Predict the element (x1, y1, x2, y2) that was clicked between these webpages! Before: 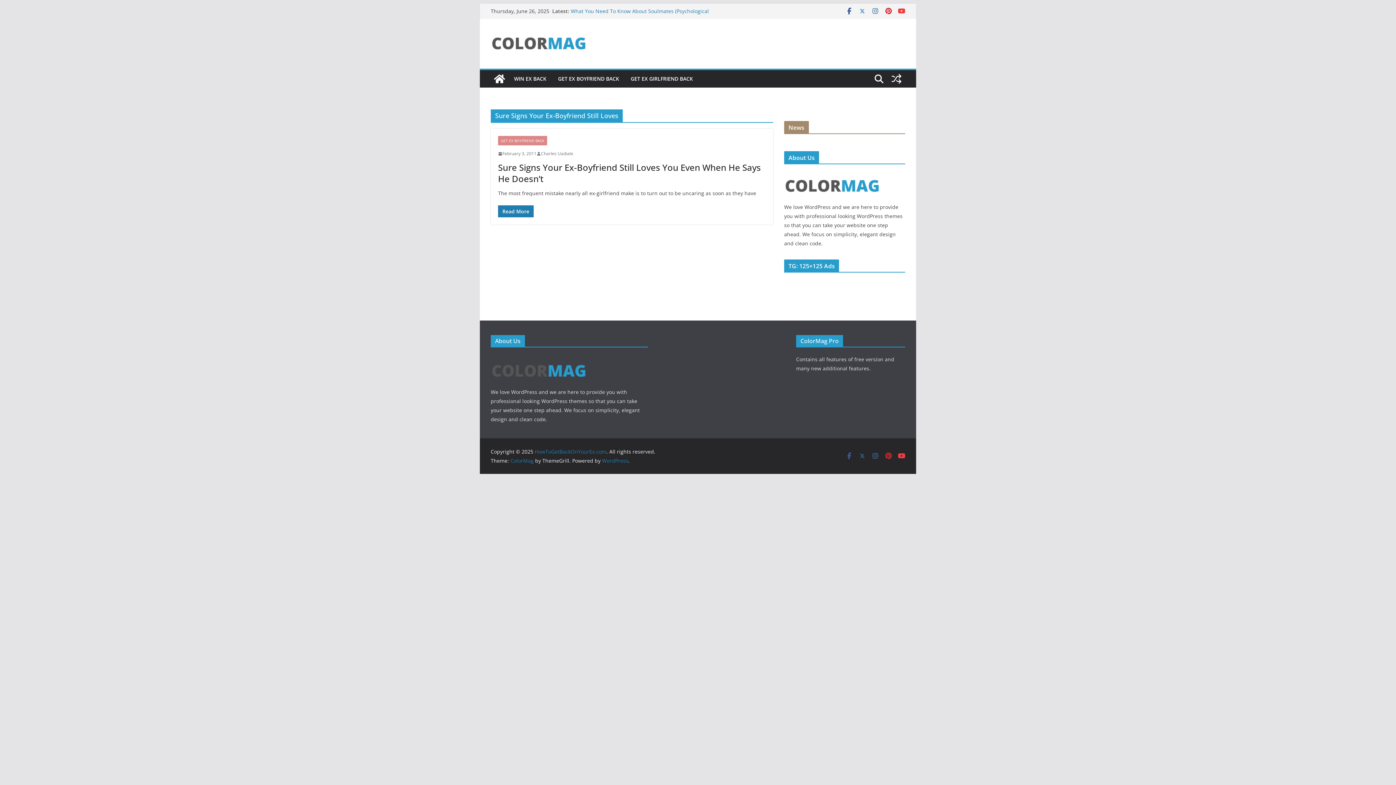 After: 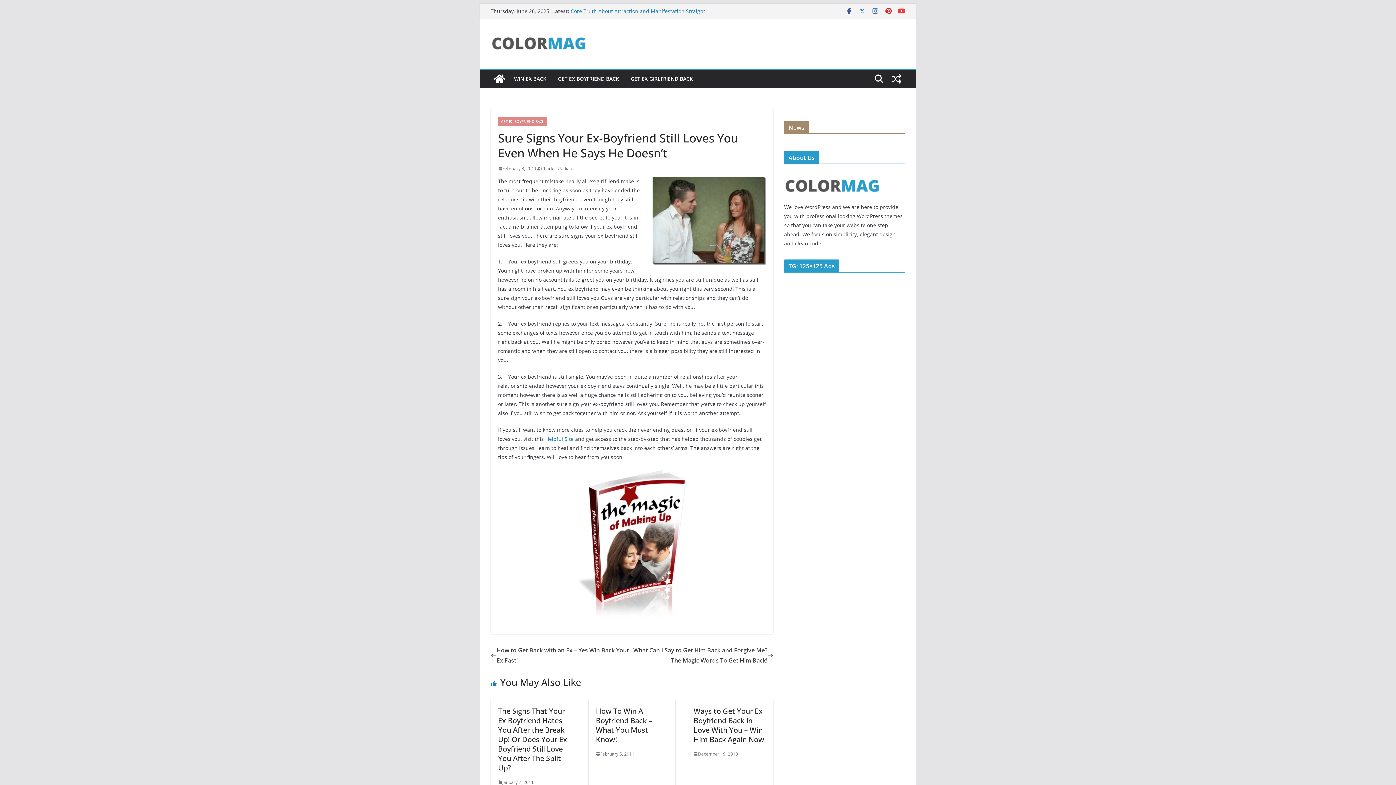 Action: label: Read More bbox: (498, 205, 533, 217)